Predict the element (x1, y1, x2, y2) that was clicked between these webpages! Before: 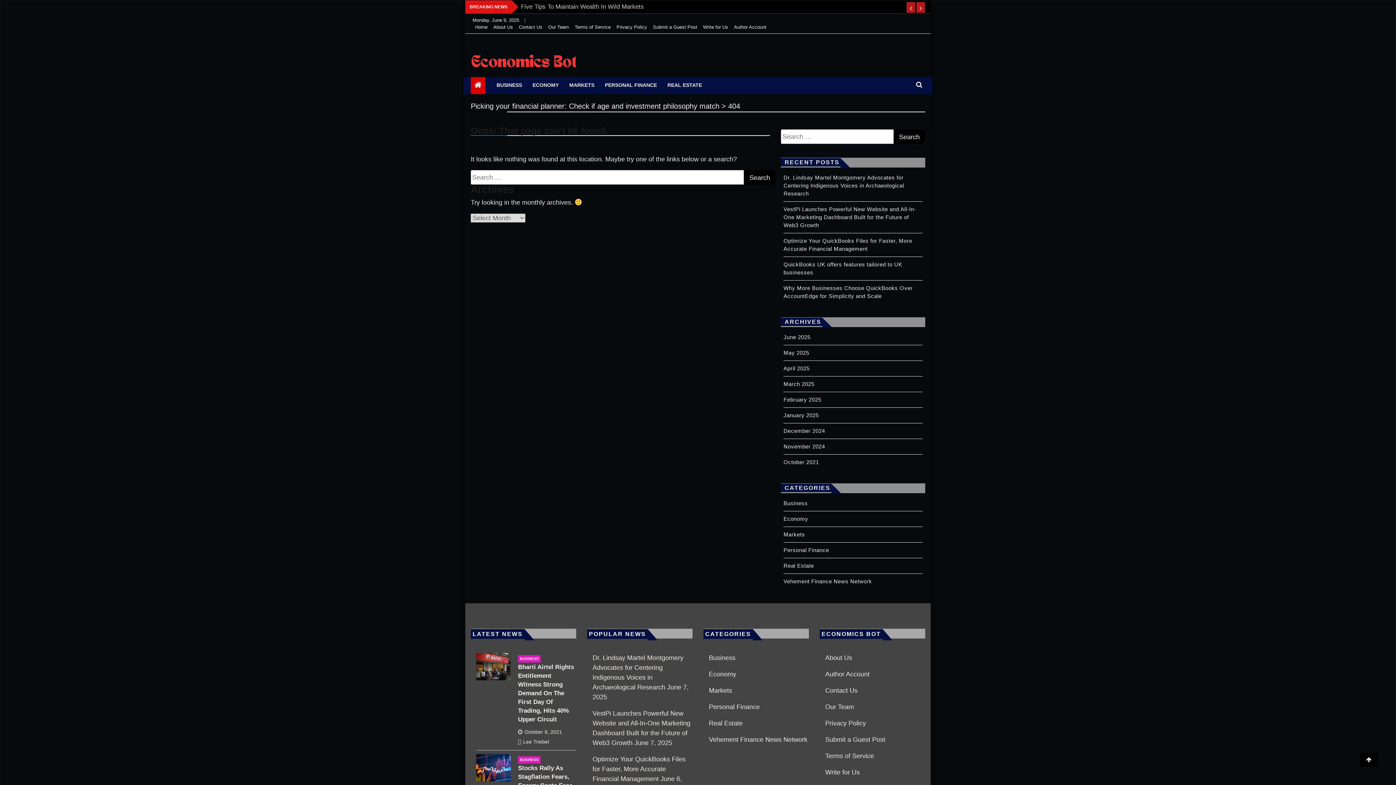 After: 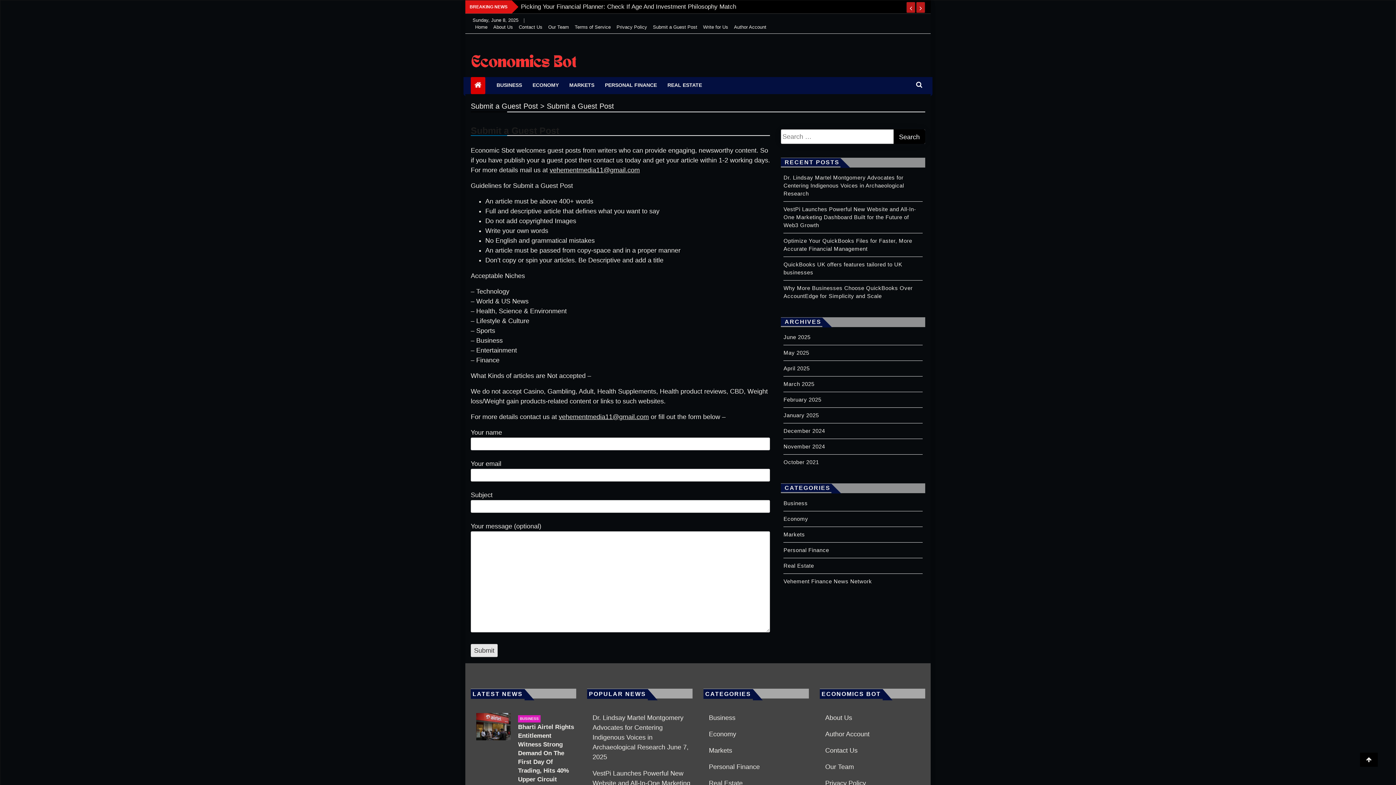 Action: bbox: (825, 736, 885, 743) label: Submit a Guest Post